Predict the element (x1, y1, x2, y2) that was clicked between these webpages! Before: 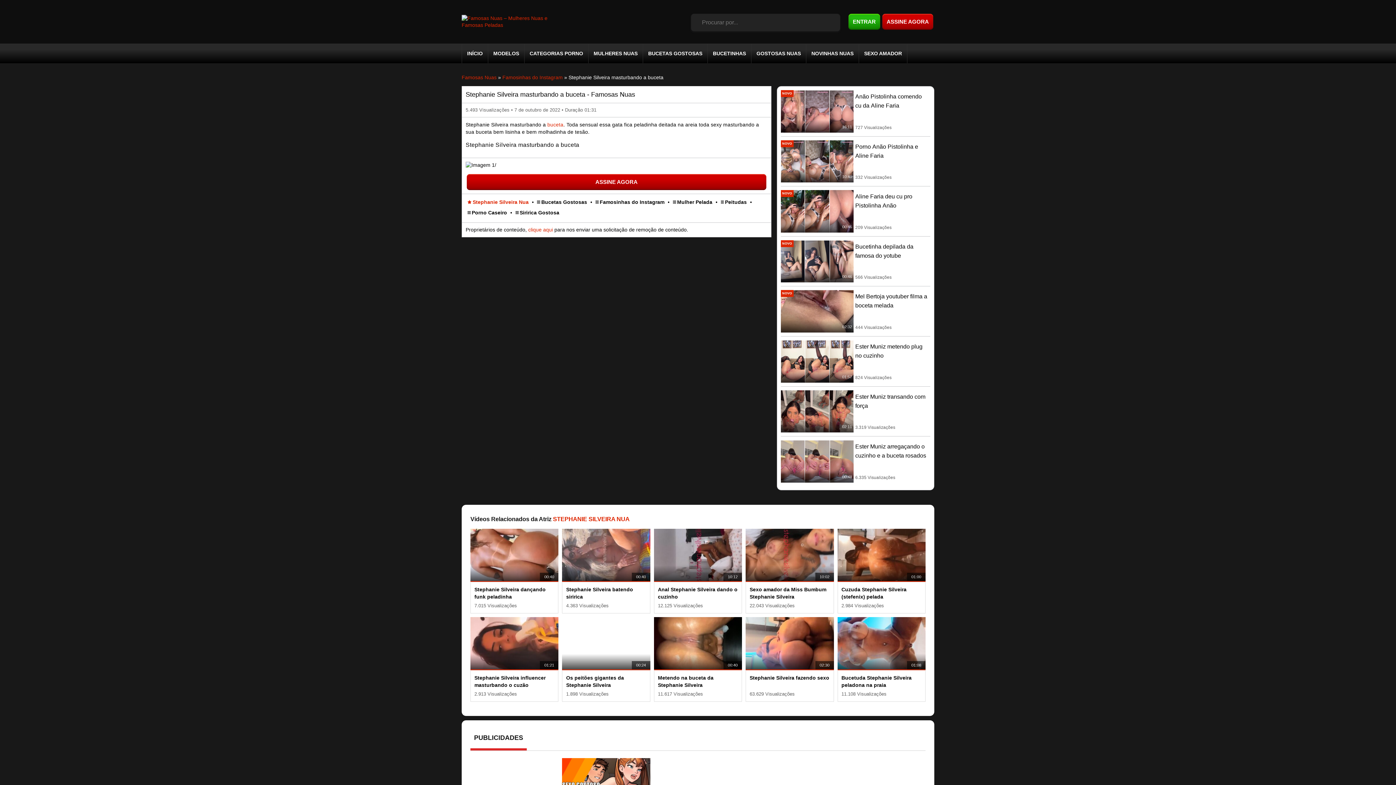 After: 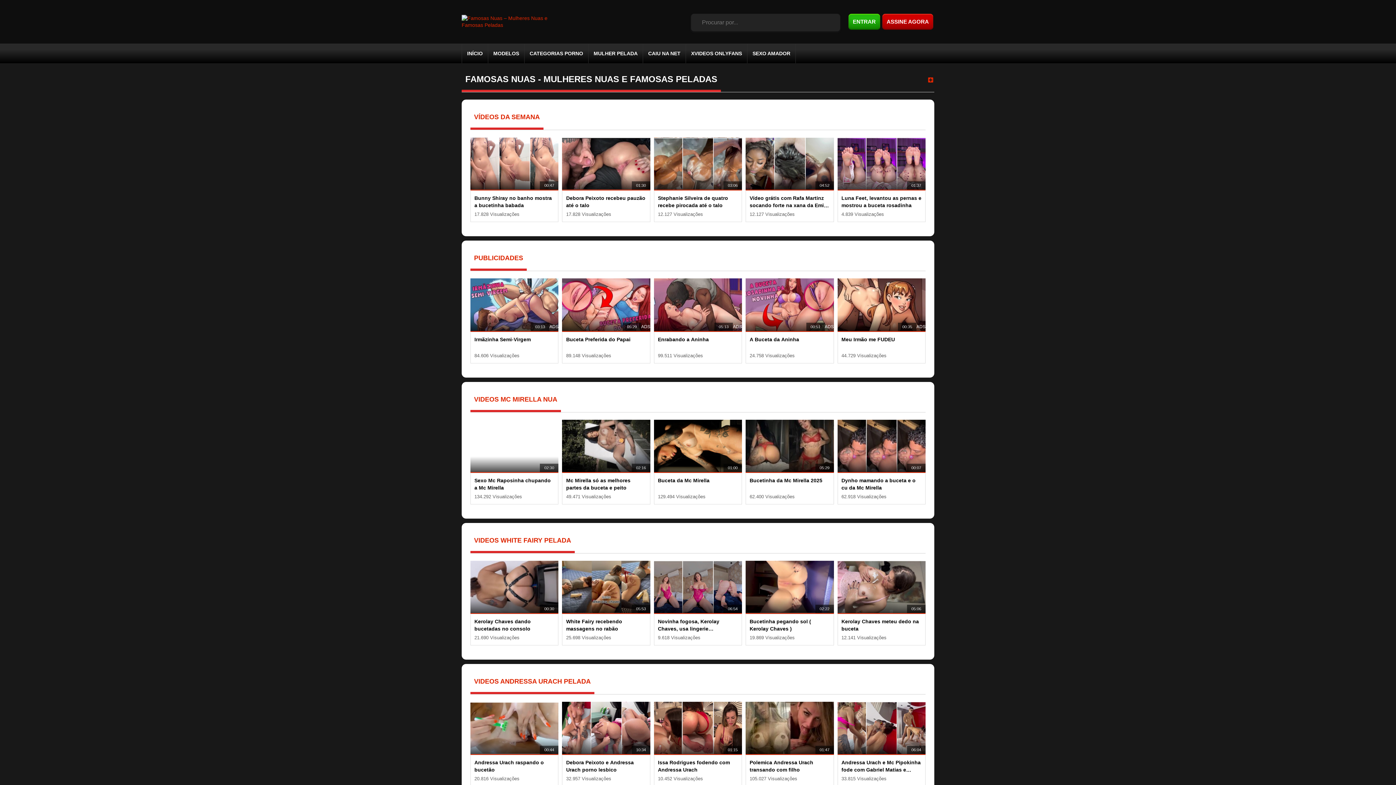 Action: bbox: (461, 14, 556, 28)